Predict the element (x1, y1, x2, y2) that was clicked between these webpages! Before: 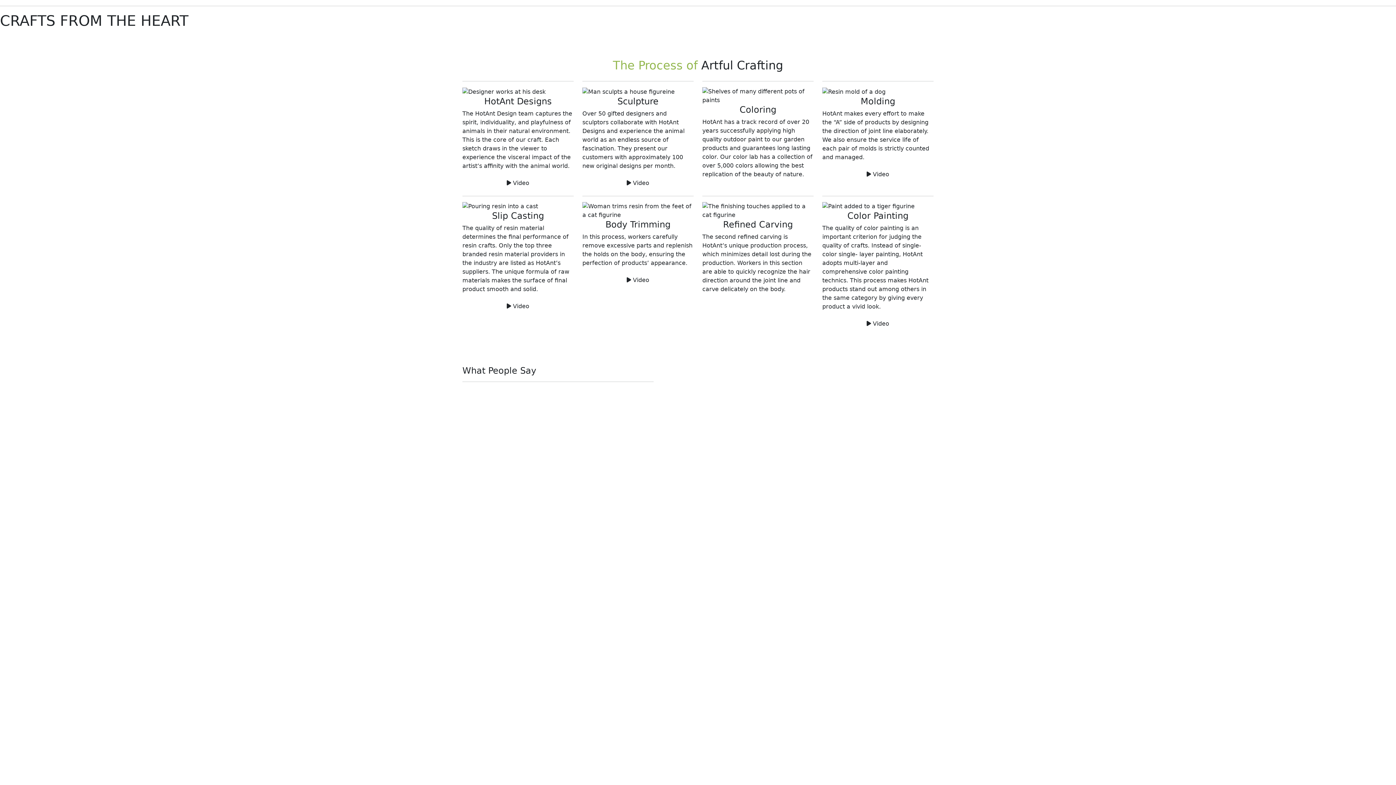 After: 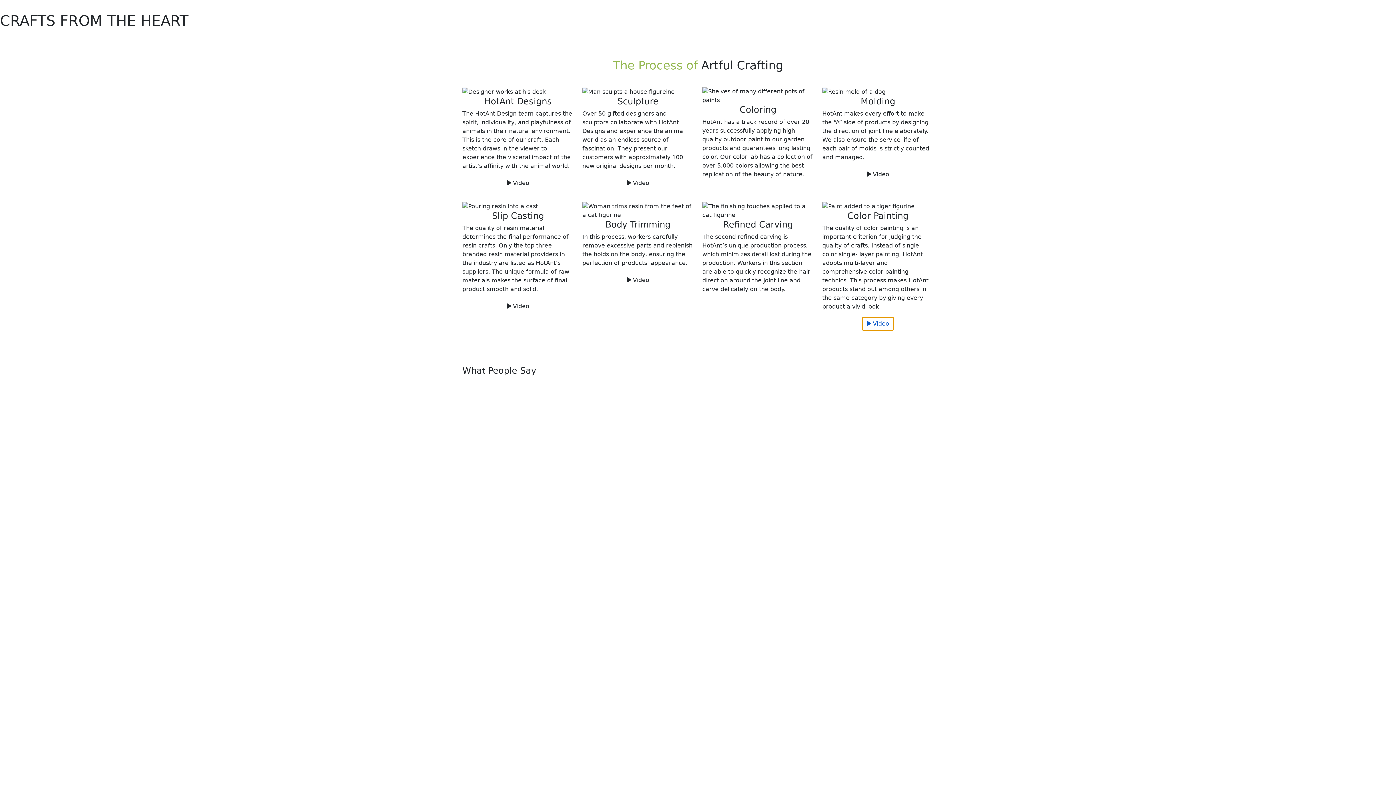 Action: bbox: (862, 317, 894, 330) label:  Video